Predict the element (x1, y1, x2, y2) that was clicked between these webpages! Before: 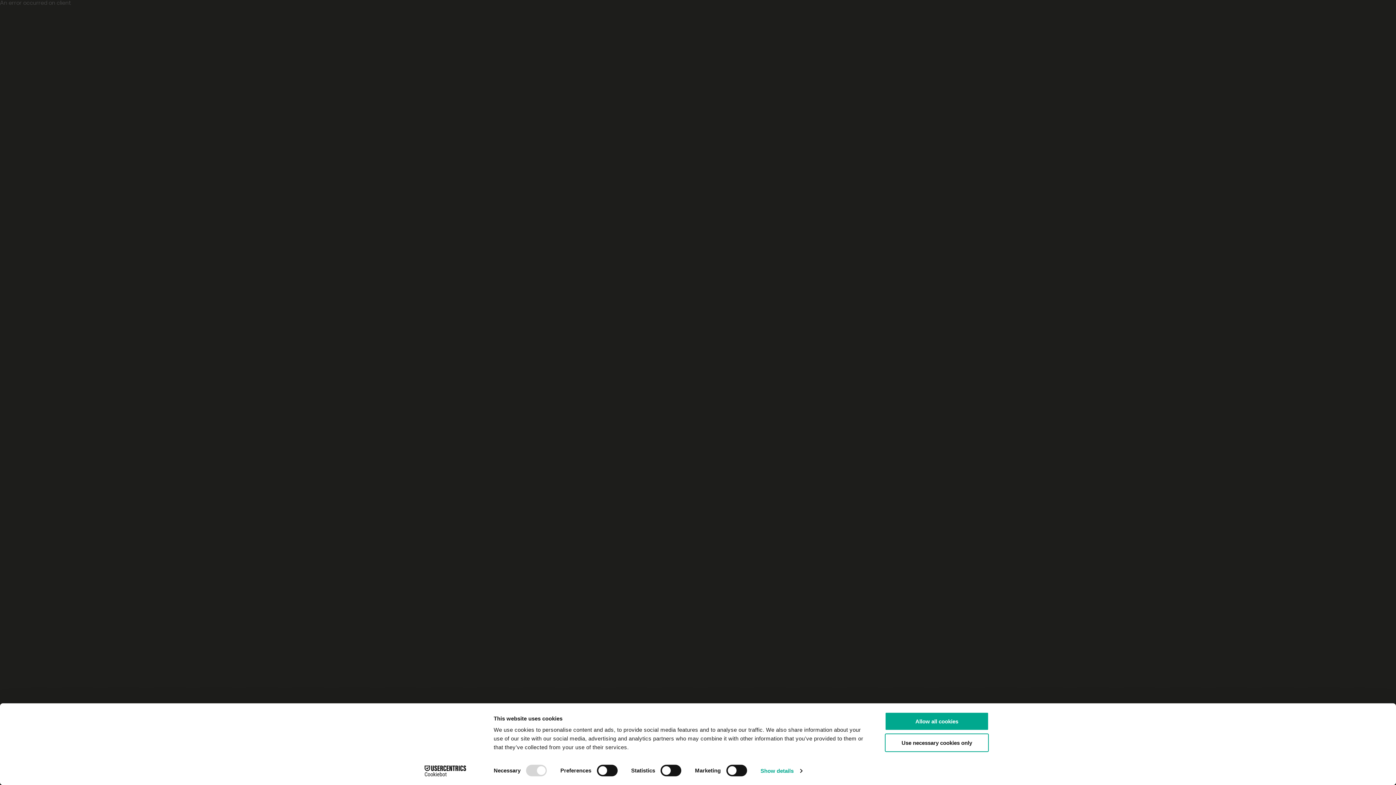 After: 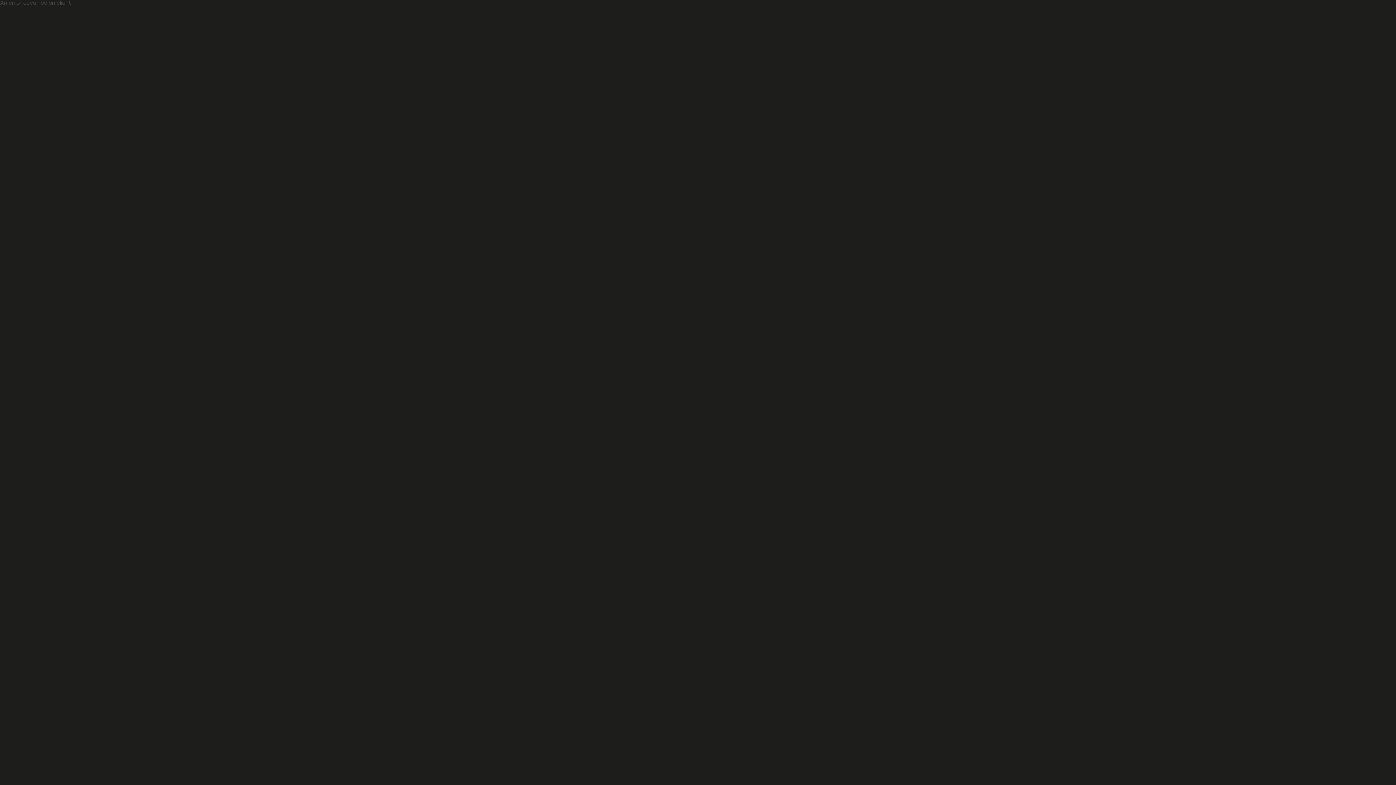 Action: bbox: (885, 712, 989, 731) label: Allow all cookies